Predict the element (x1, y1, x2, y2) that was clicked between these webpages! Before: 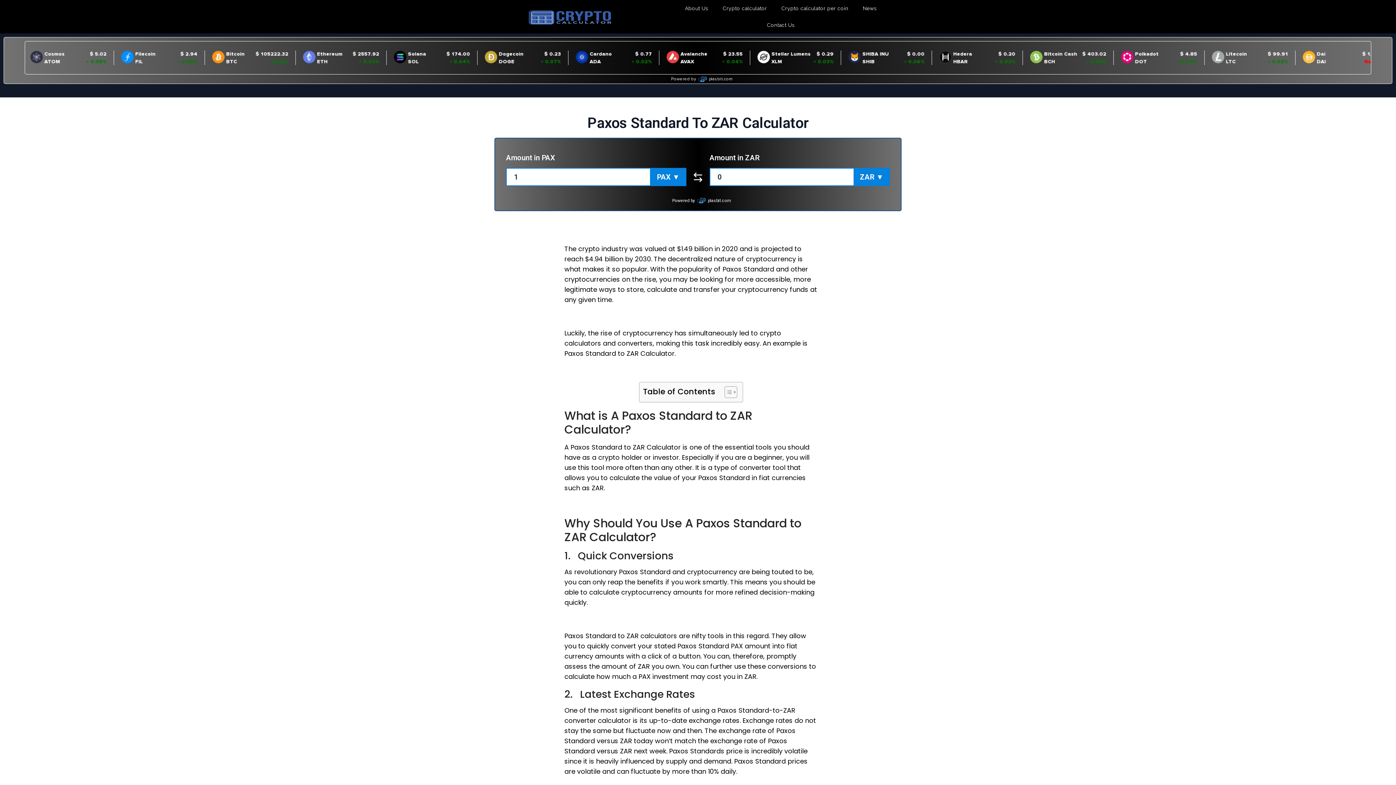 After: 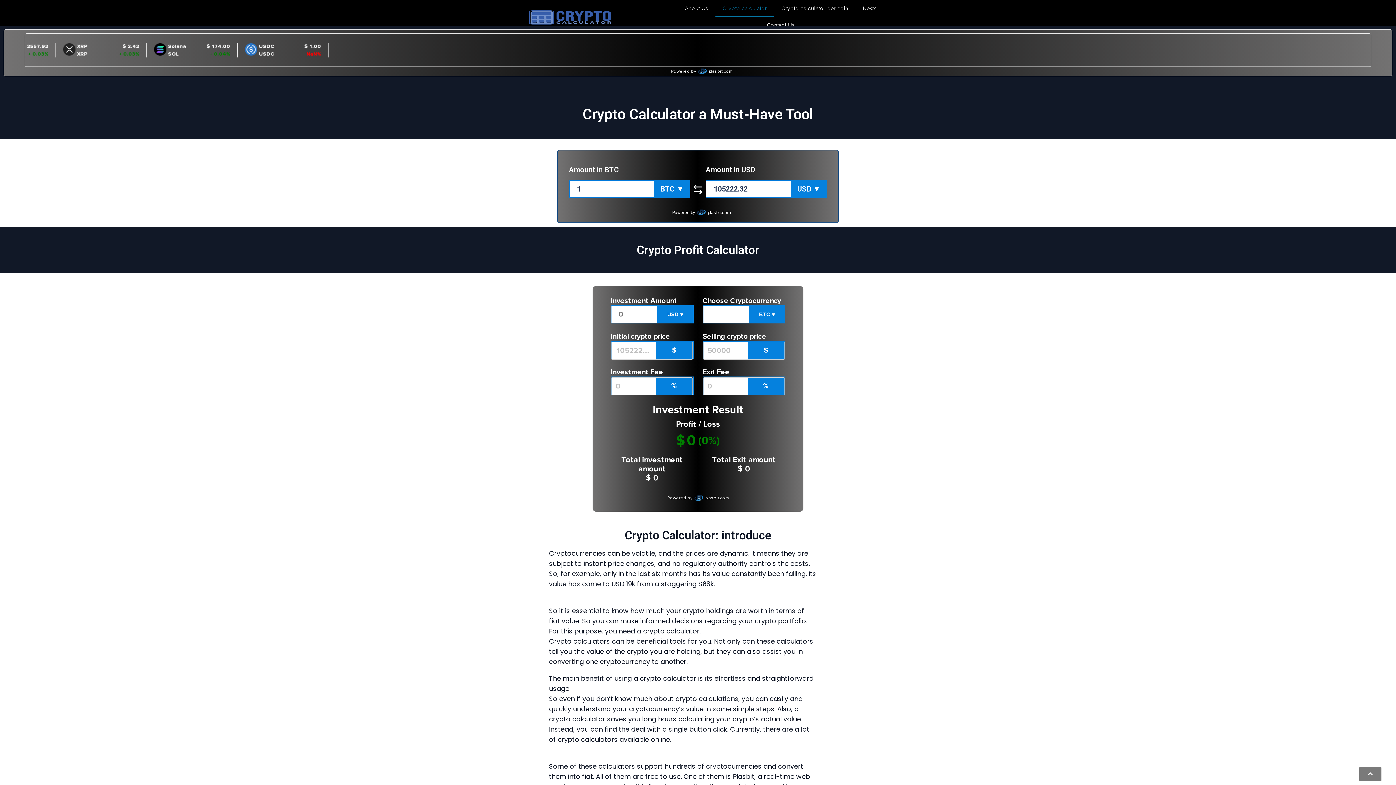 Action: bbox: (715, 0, 774, 16) label: Crypto calculator